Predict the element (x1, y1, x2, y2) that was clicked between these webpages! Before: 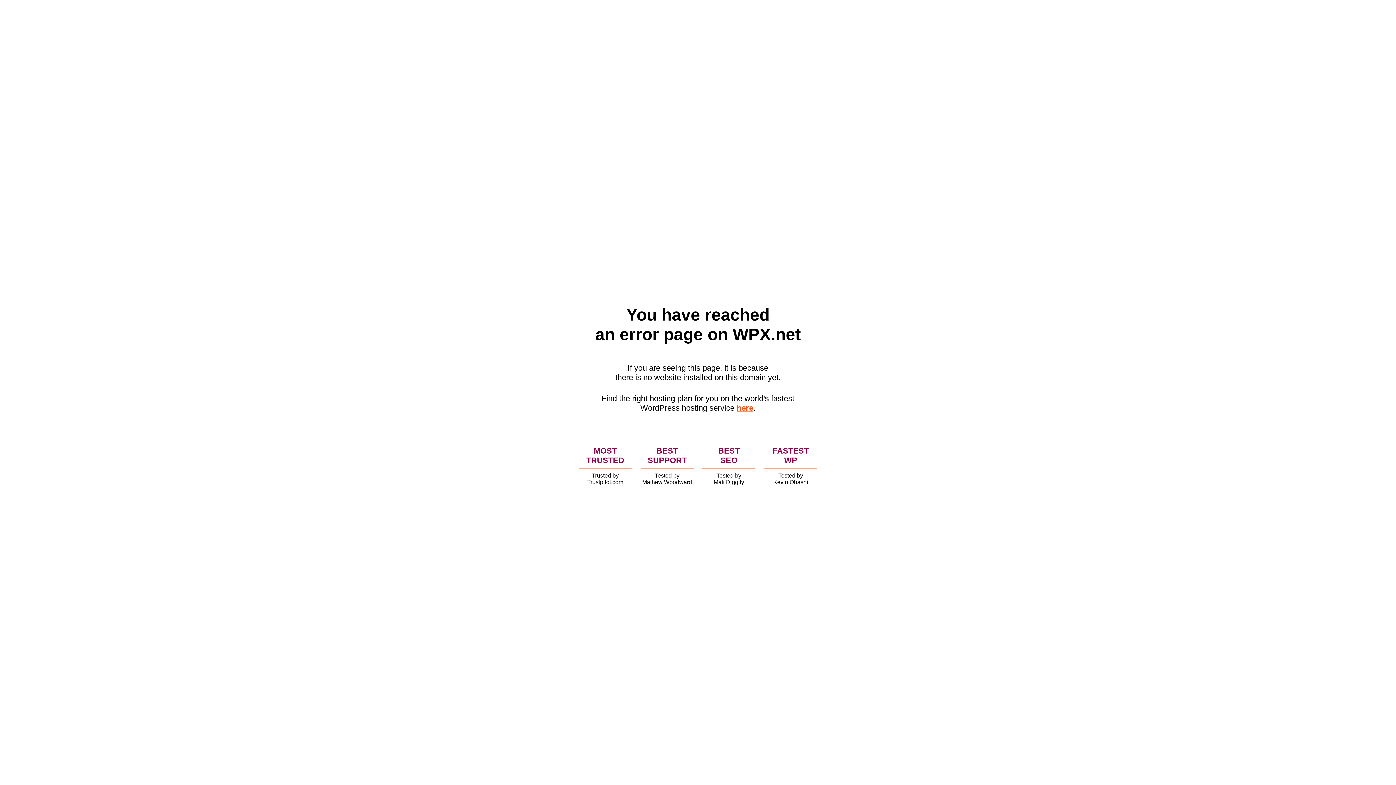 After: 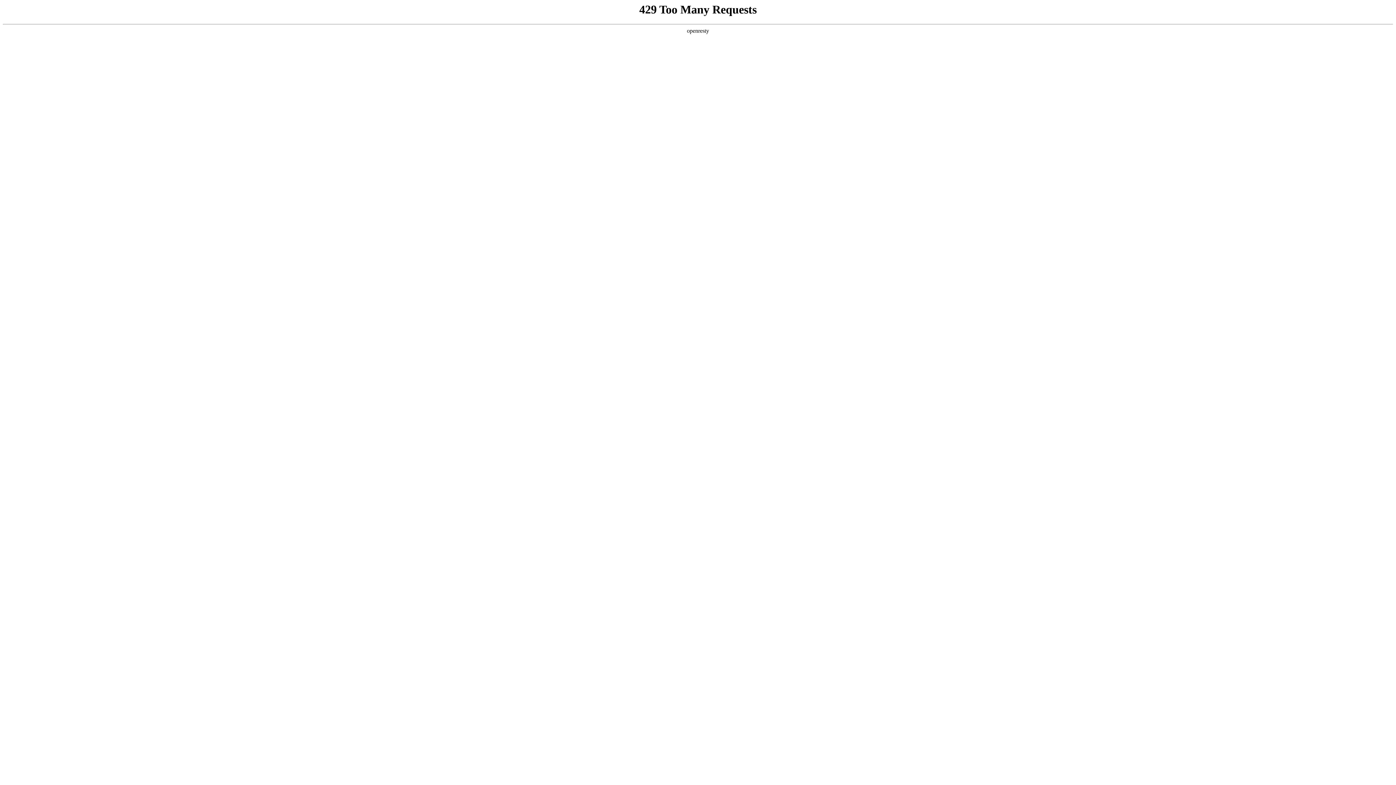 Action: label: here bbox: (736, 403, 753, 412)